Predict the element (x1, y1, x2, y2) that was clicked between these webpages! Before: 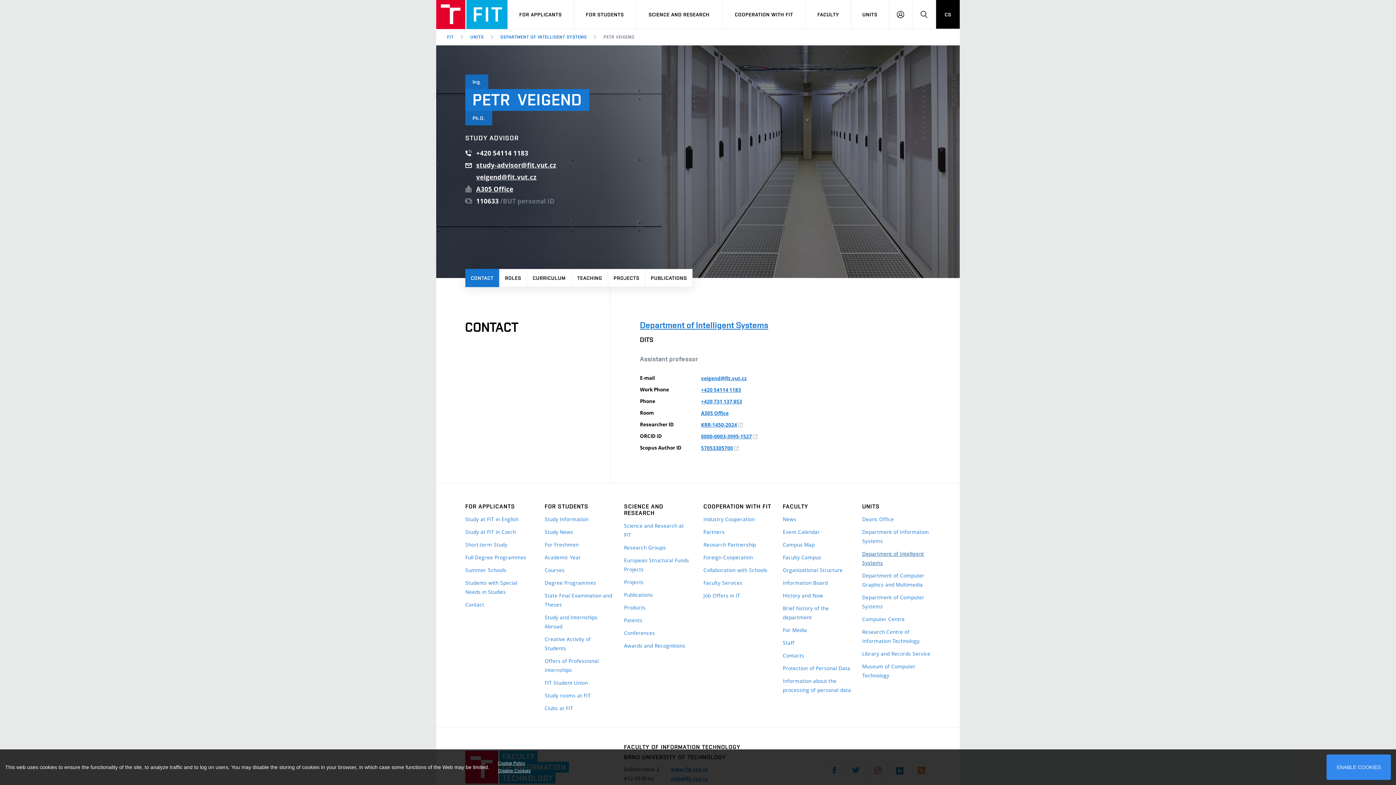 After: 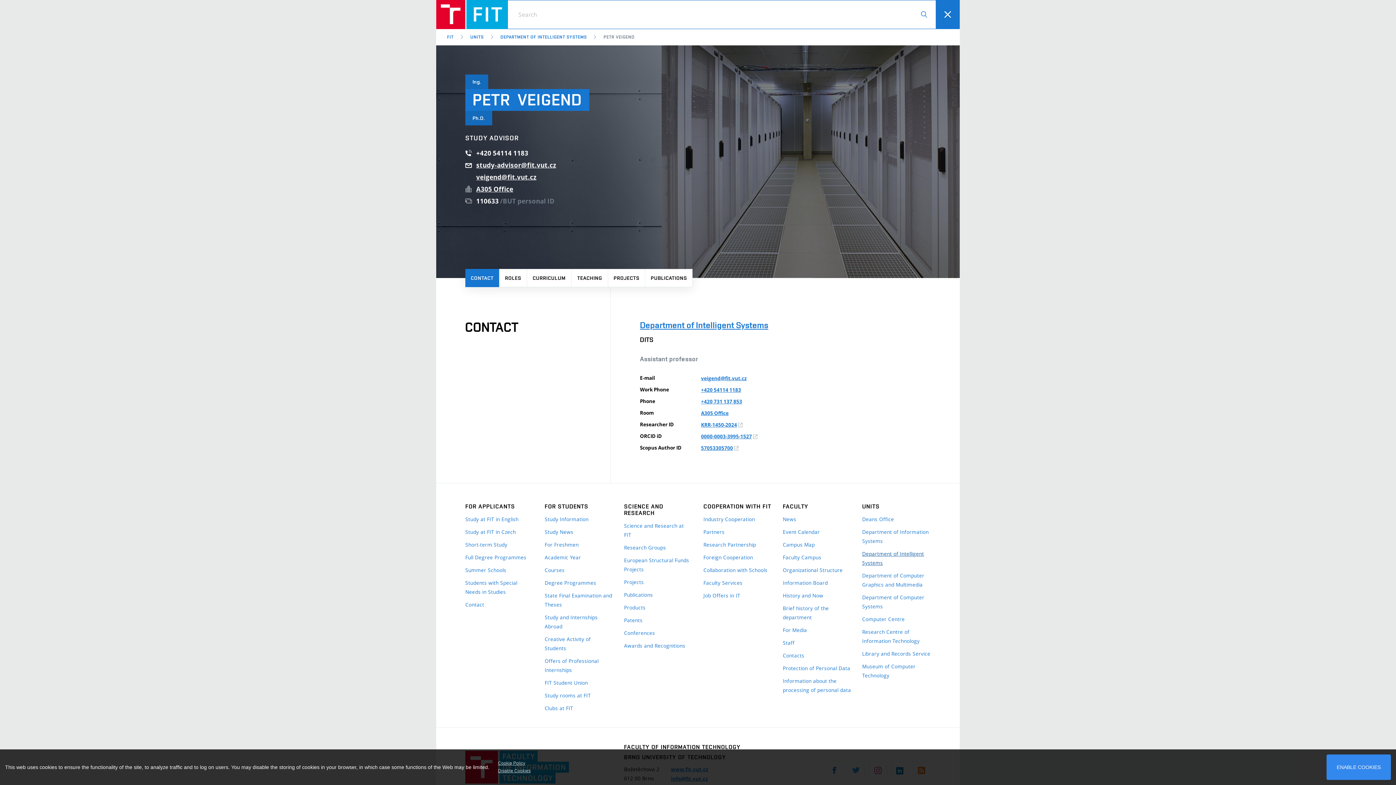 Action: label: SEARCH bbox: (912, 0, 936, 28)